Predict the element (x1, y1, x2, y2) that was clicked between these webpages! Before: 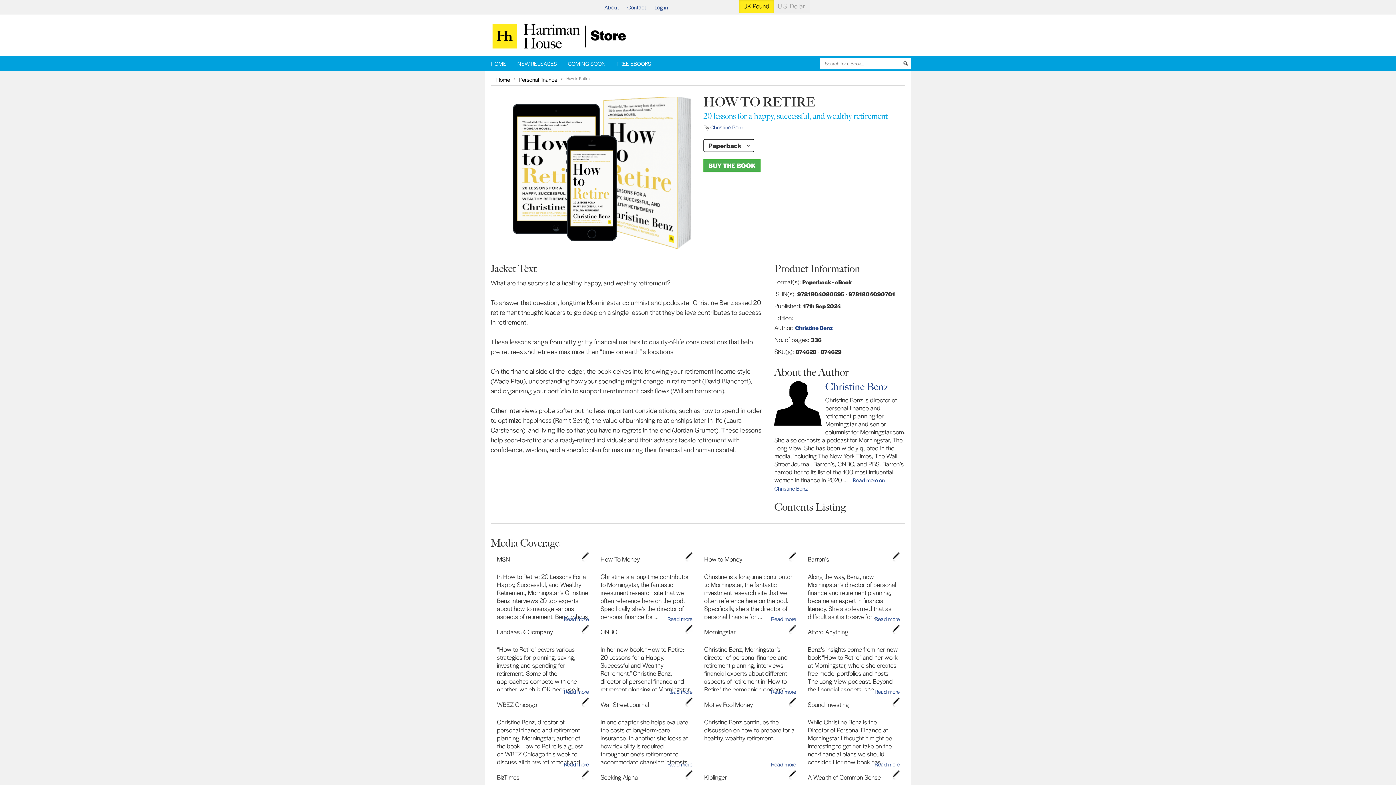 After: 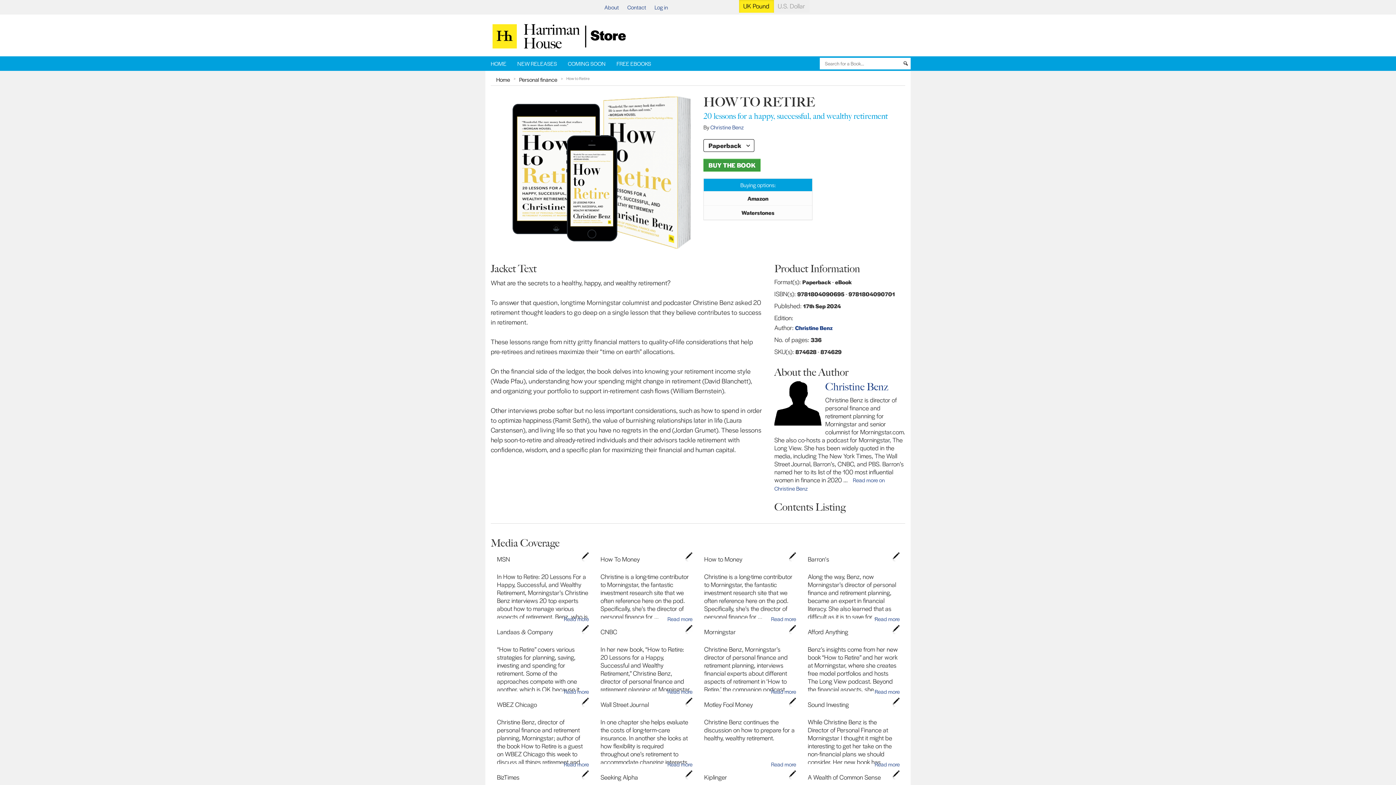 Action: label: BUY THE BOOK bbox: (703, 159, 760, 172)